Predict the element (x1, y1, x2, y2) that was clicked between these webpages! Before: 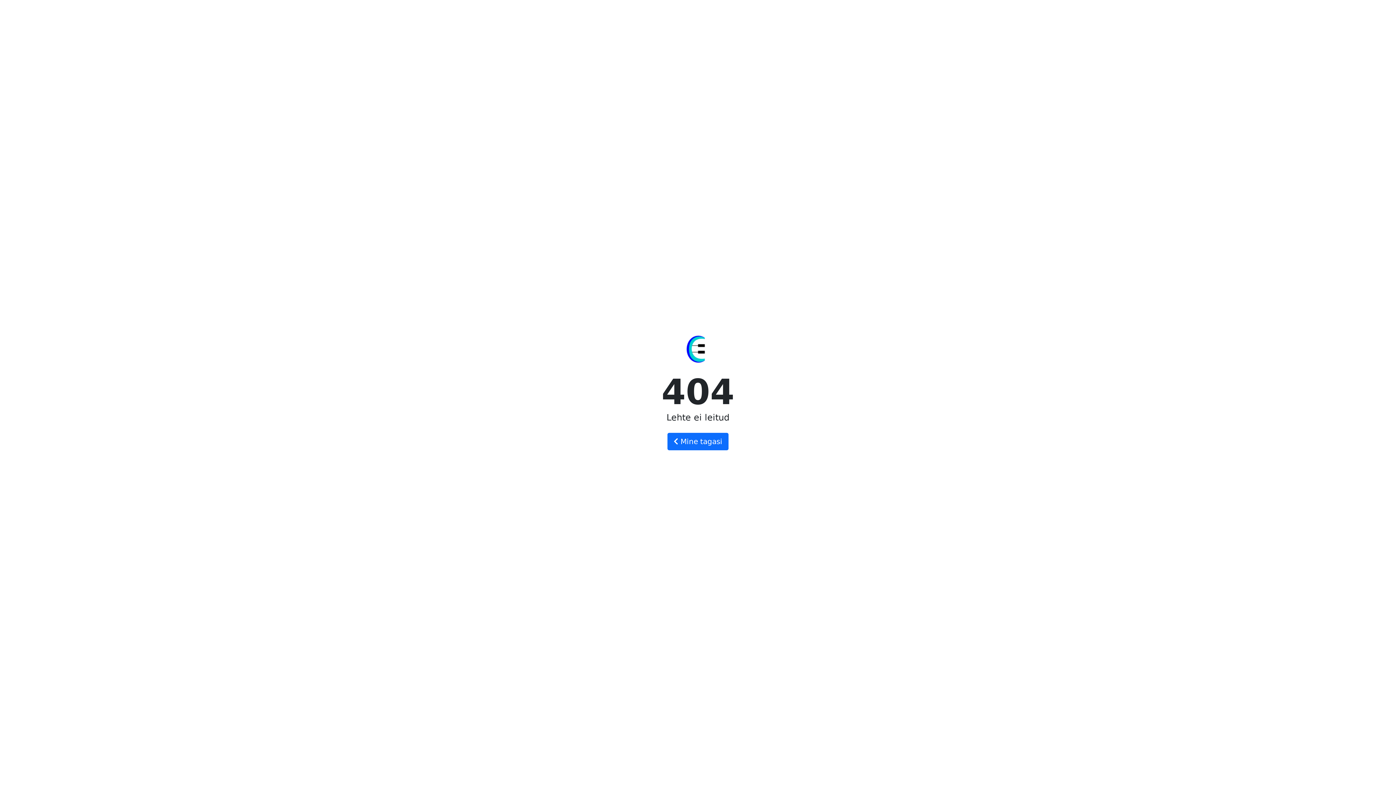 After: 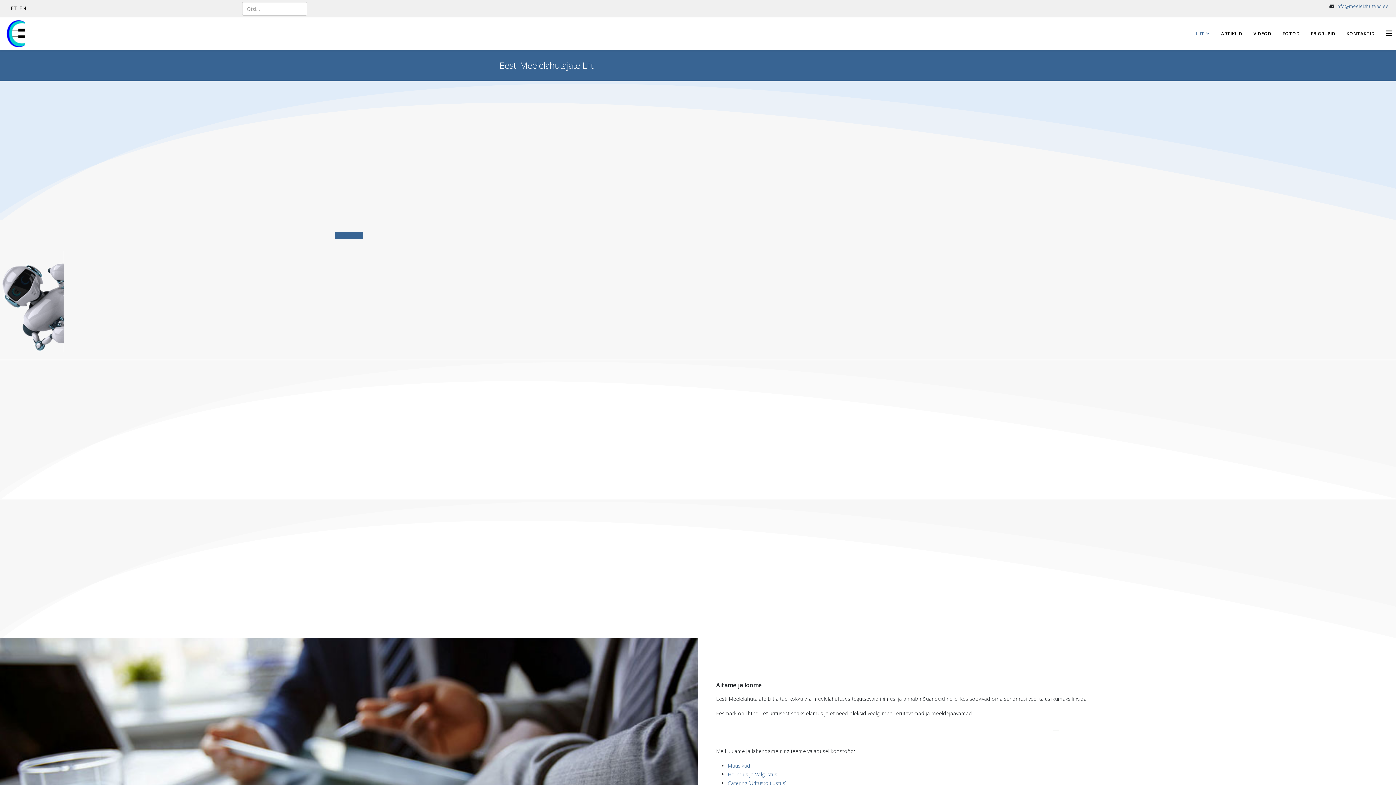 Action: bbox: (667, 433, 728, 450) label:  Mine tagasi